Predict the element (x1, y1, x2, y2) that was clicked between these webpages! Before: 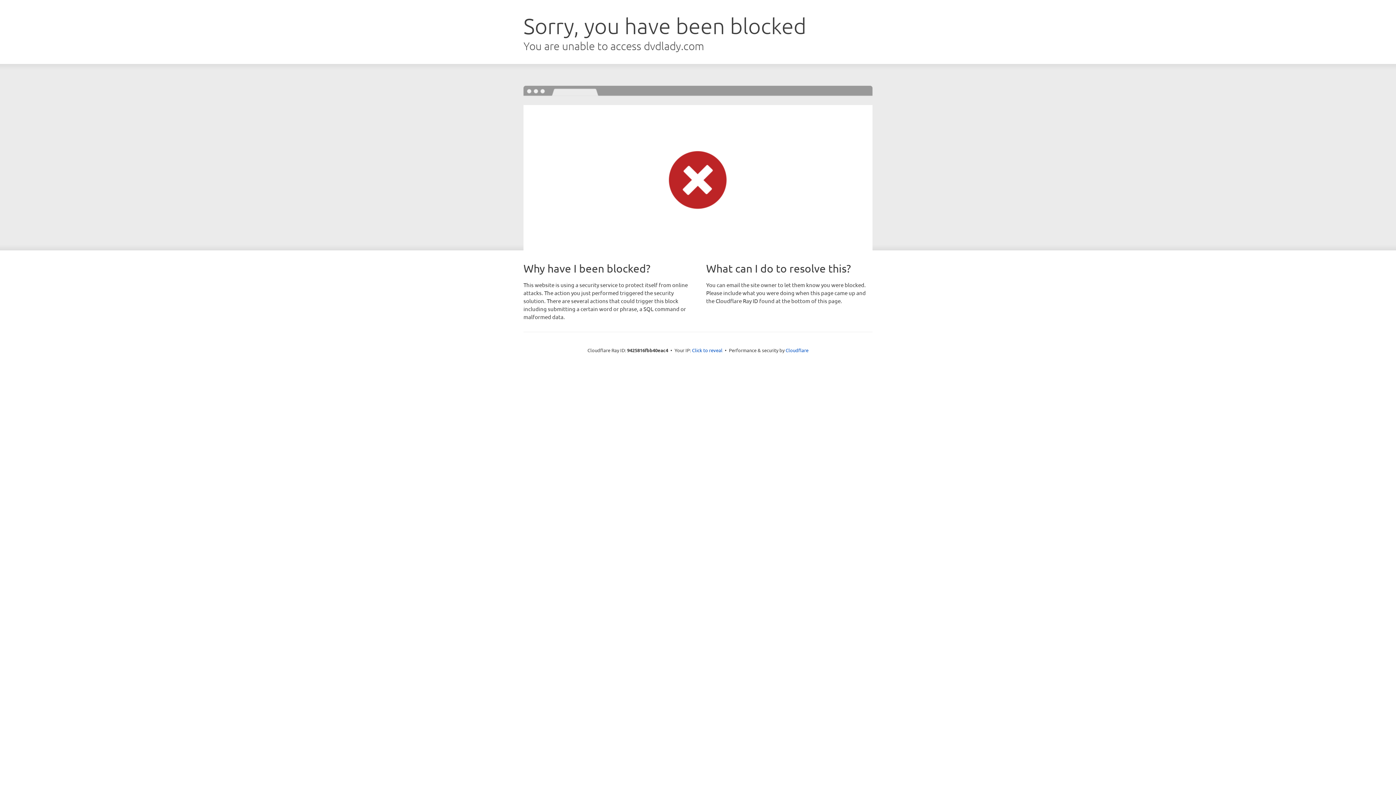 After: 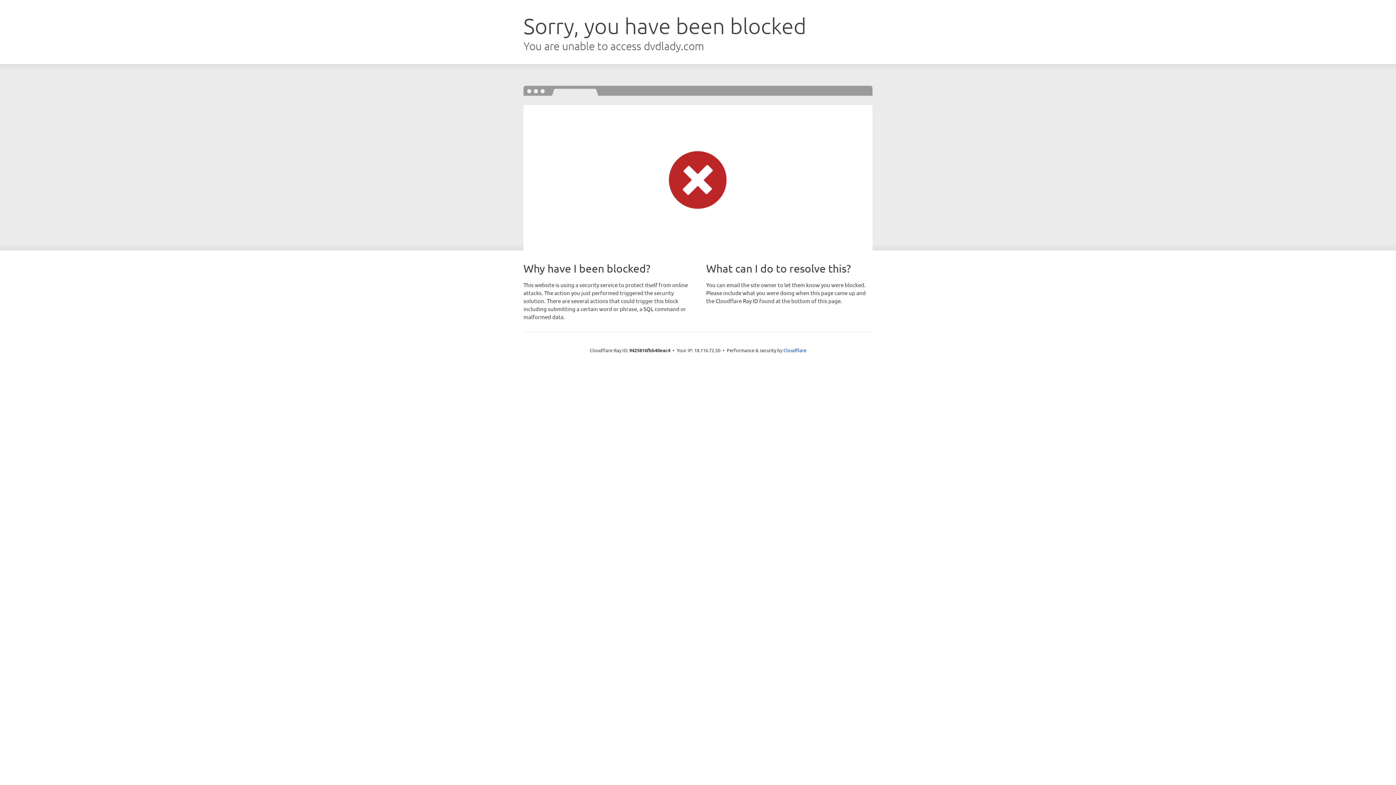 Action: bbox: (692, 346, 722, 353) label: Click to reveal